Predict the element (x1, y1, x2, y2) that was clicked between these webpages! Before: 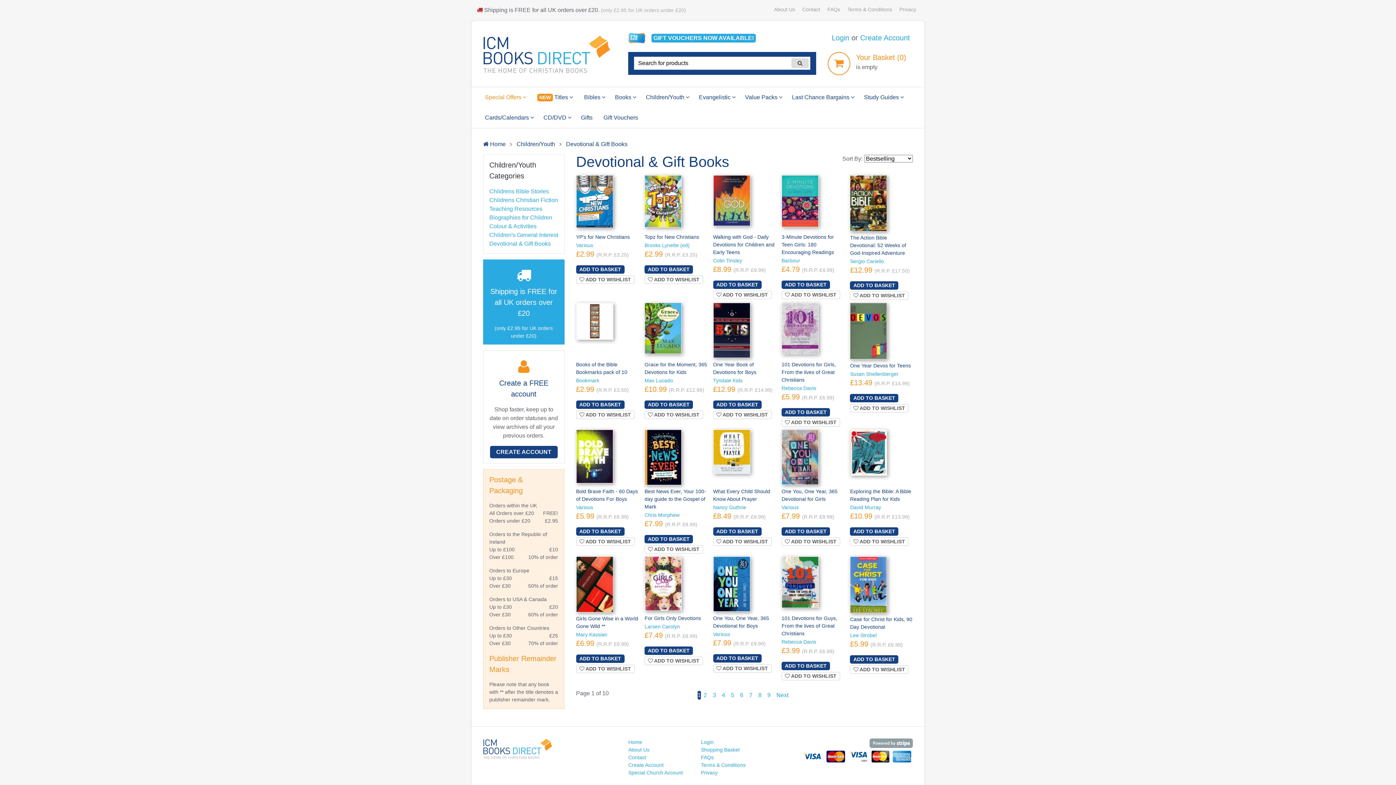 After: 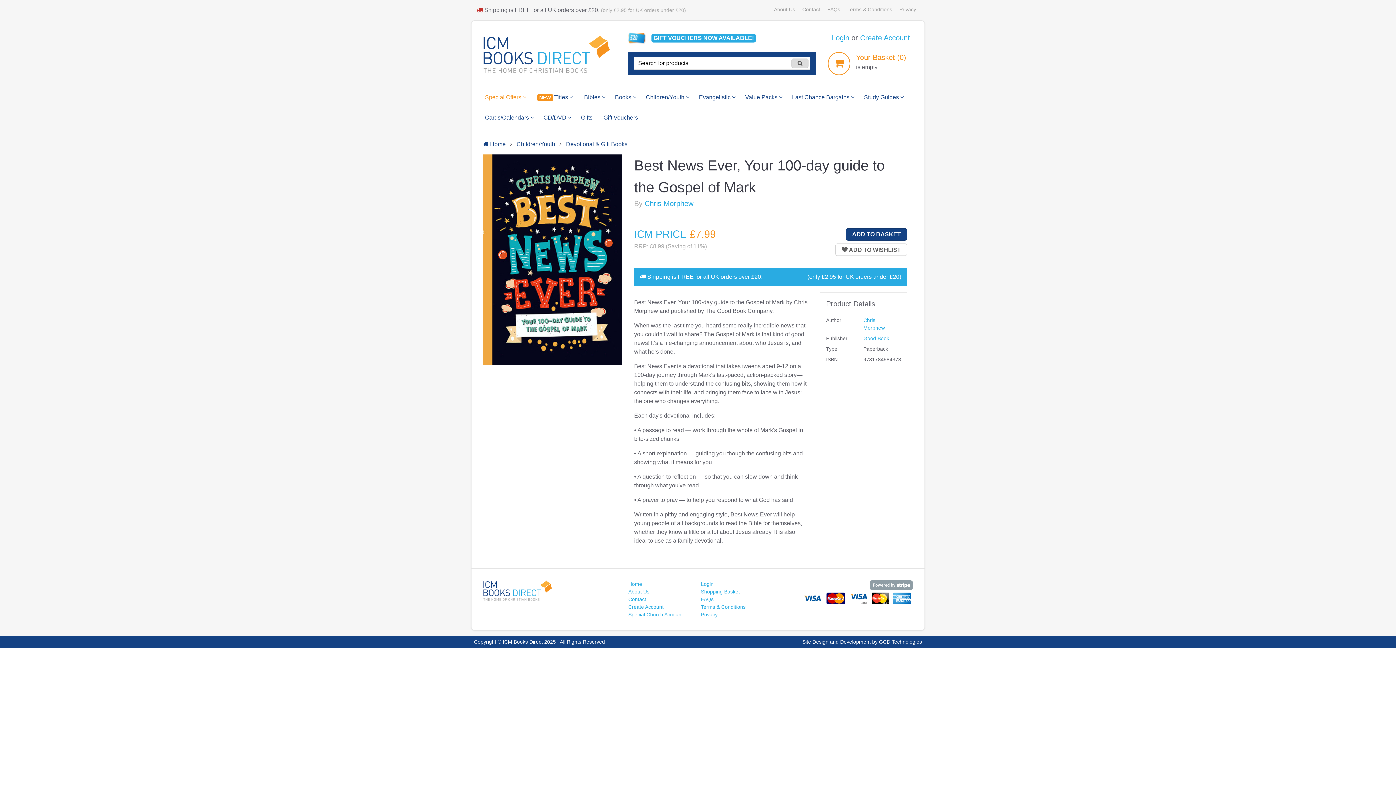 Action: label: Best News Ever, Your 100-day guide to the Gospel of Mark bbox: (644, 488, 706, 509)